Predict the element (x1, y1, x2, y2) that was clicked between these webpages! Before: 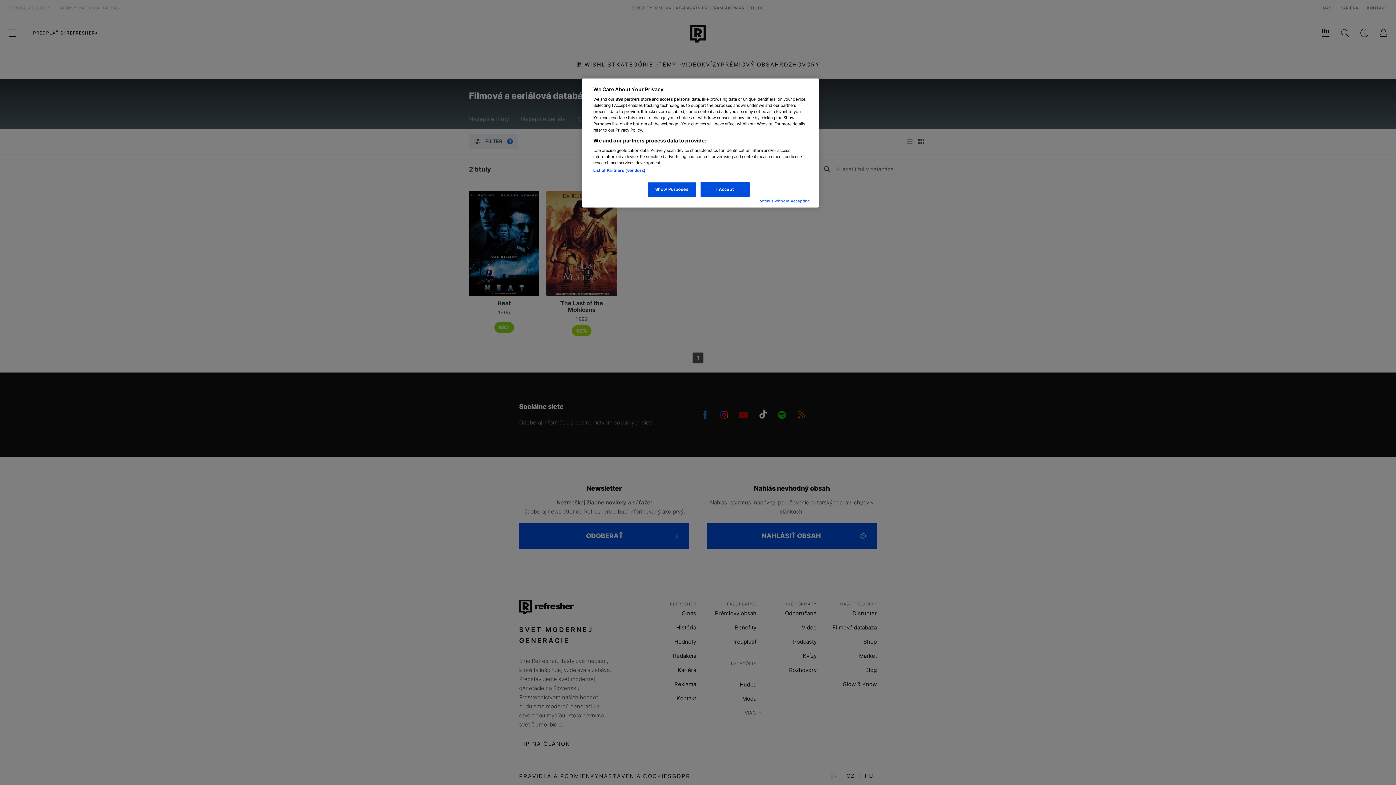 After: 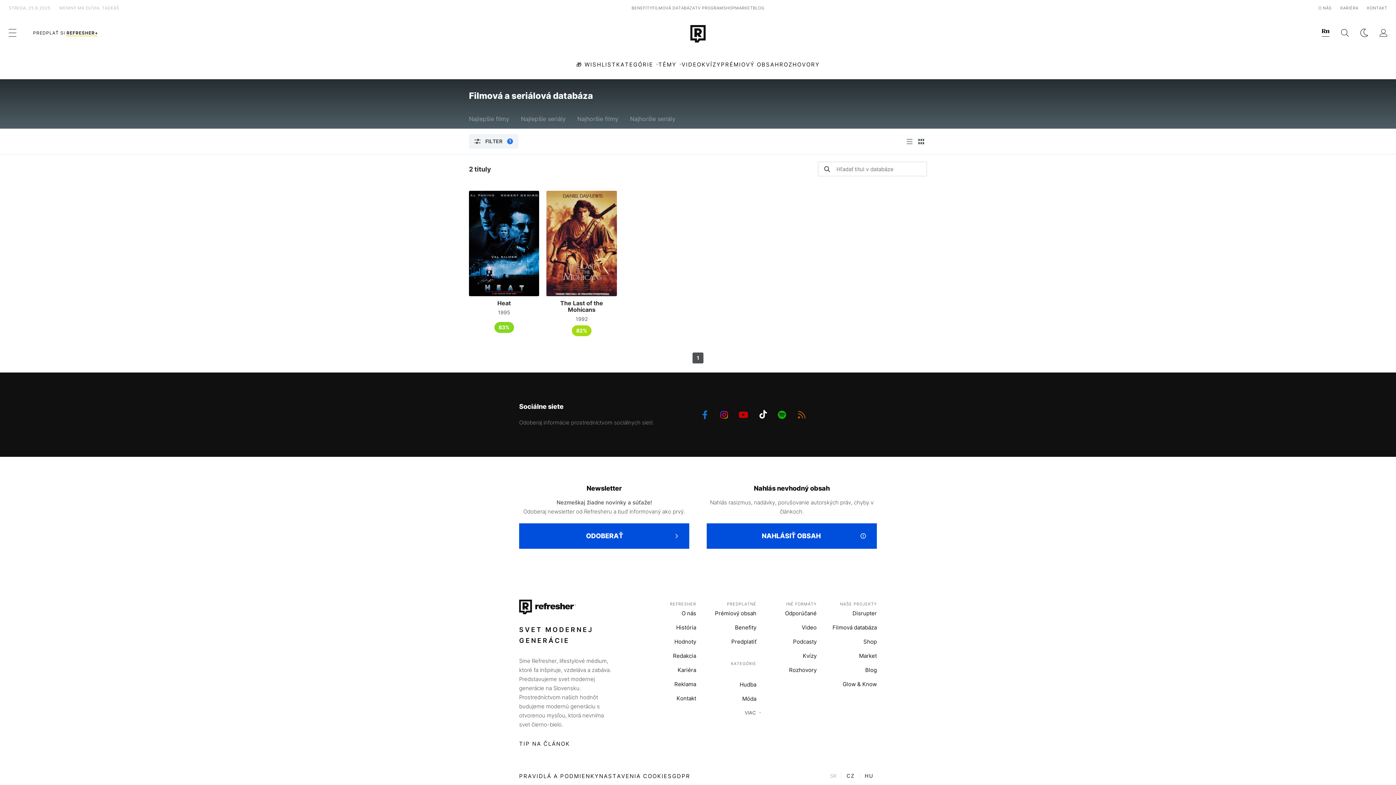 Action: label: I Accept bbox: (700, 182, 749, 197)